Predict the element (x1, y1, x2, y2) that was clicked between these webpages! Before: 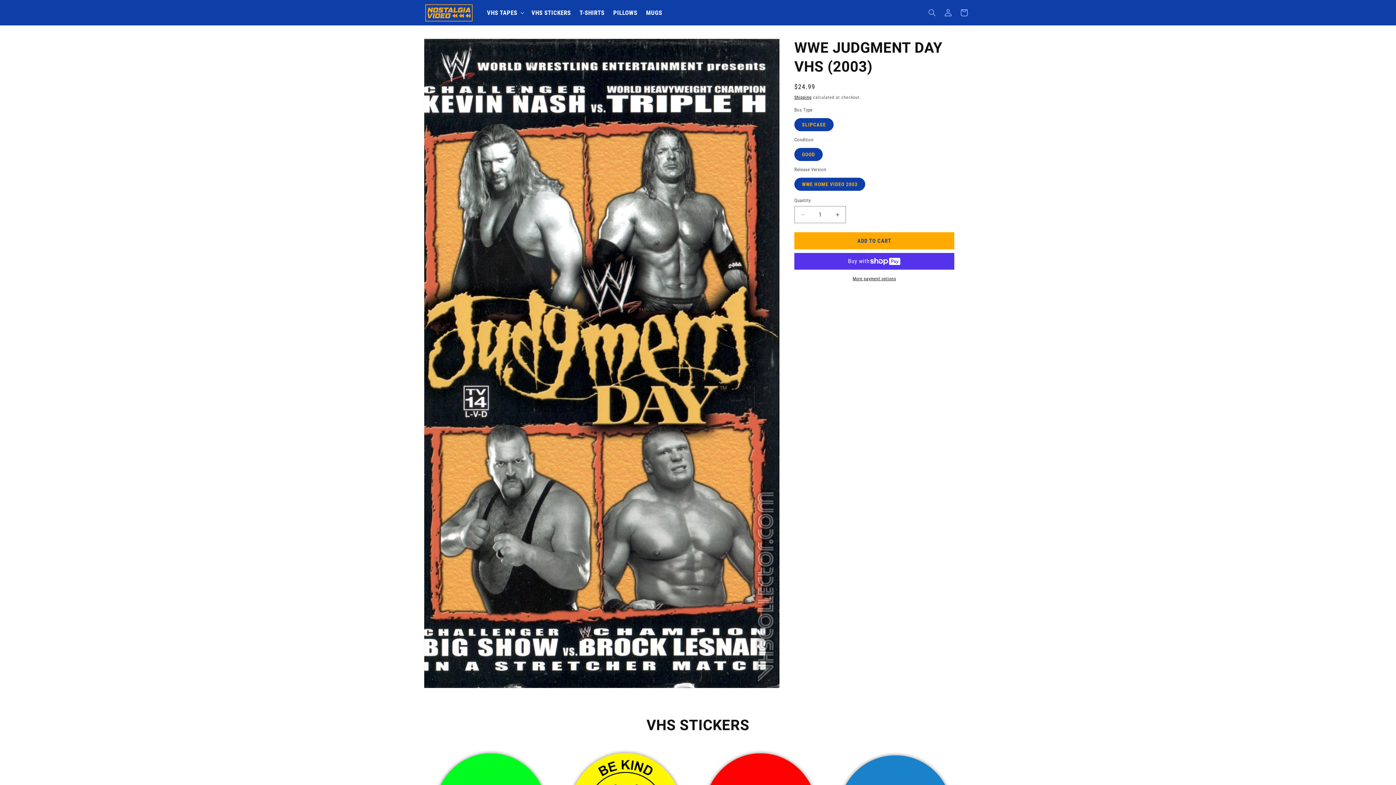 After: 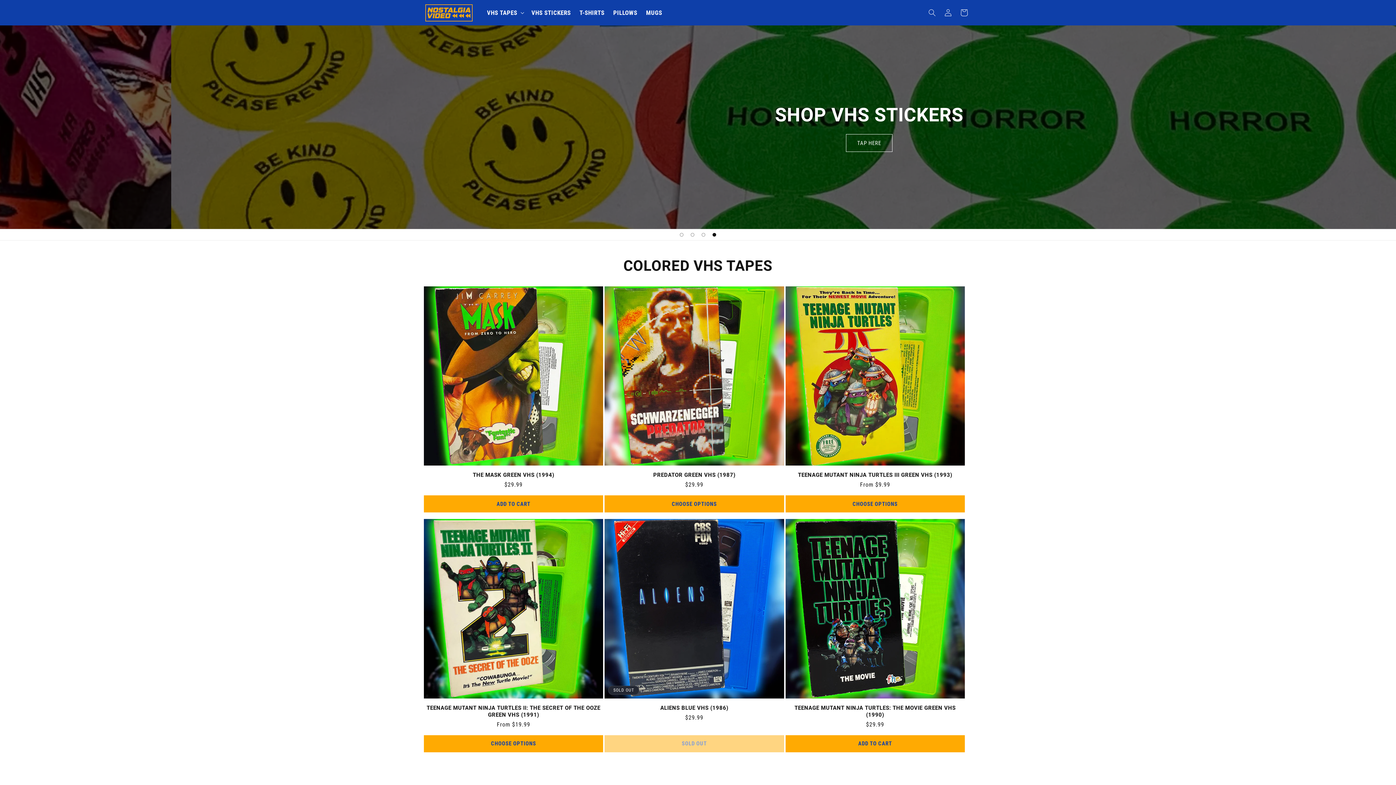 Action: bbox: (422, 1, 475, 24)